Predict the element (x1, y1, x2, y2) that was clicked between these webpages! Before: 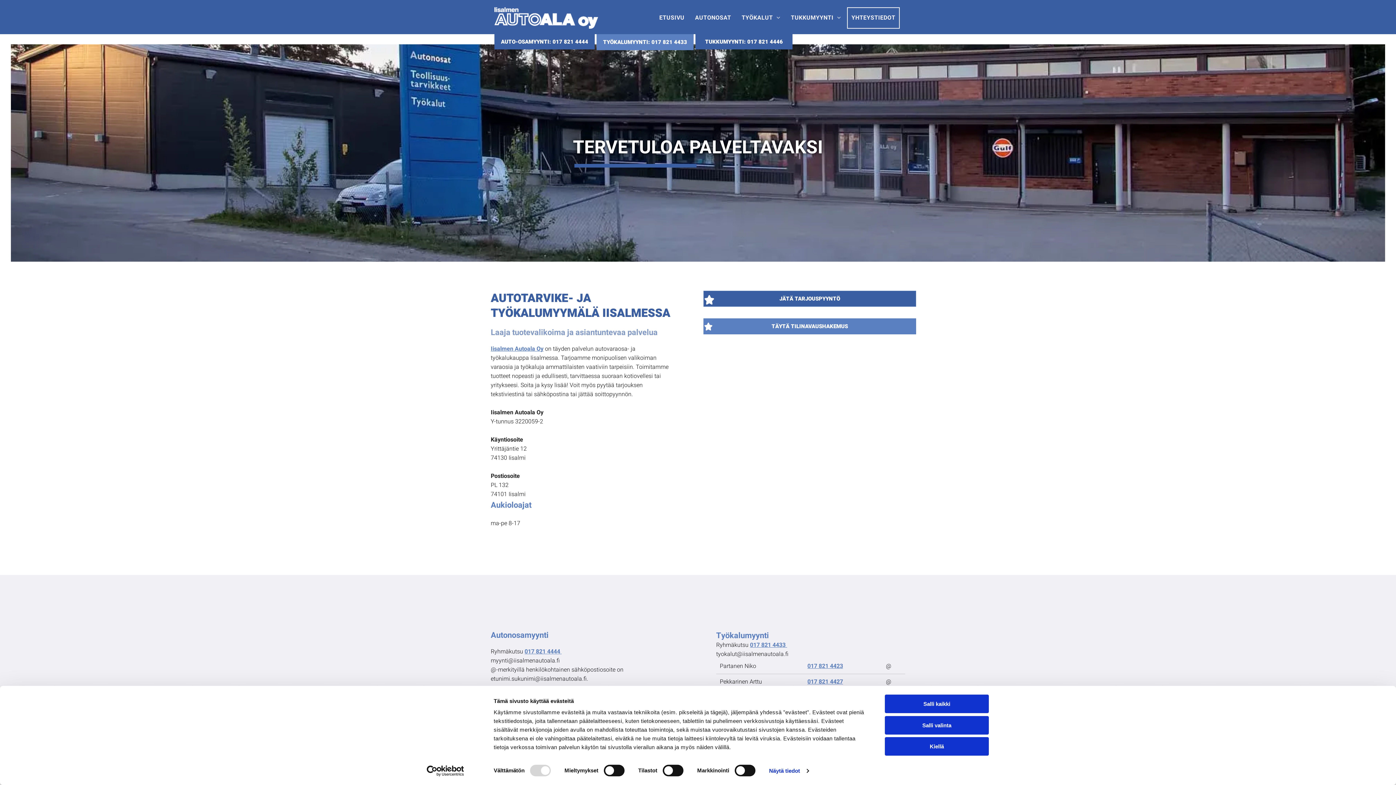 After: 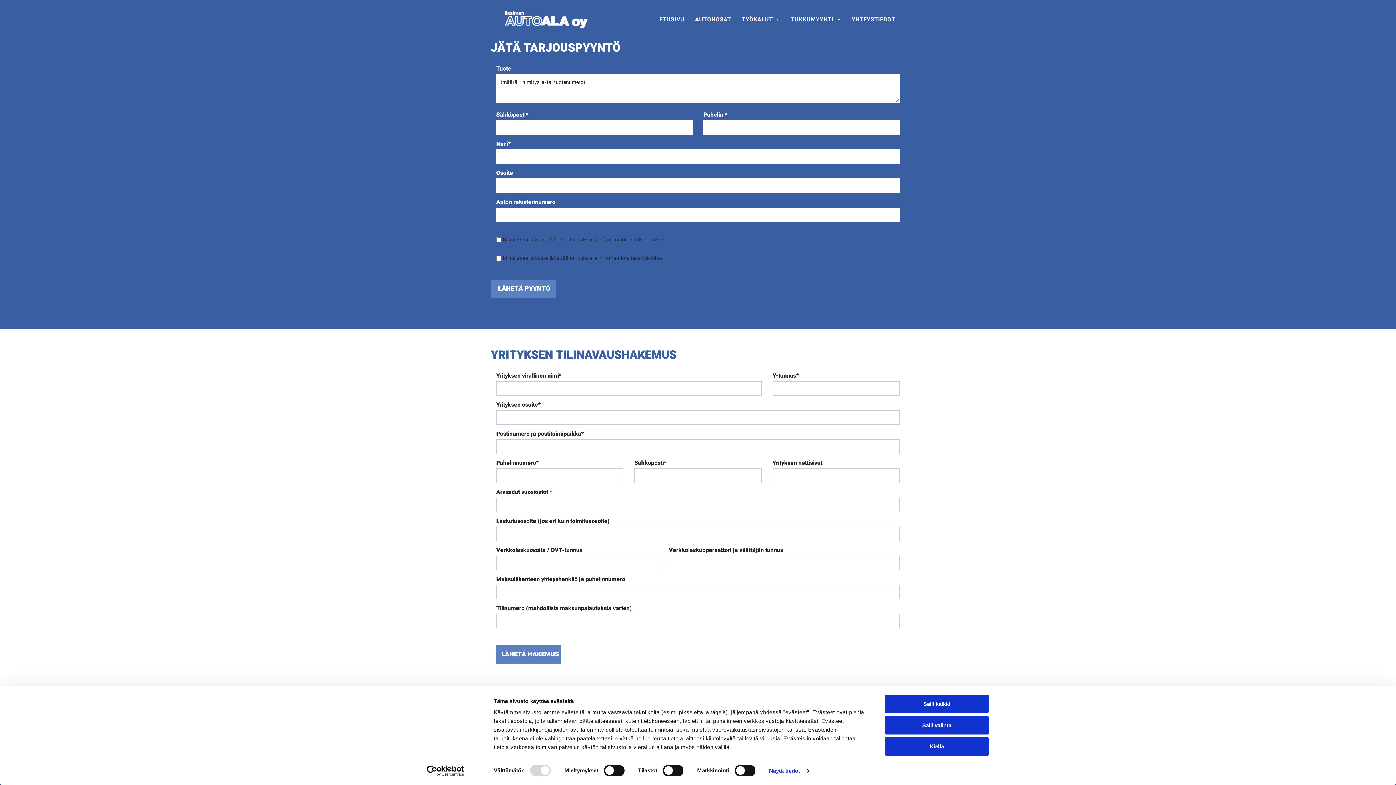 Action: bbox: (703, 318, 916, 334) label: TÄYTÄ TILINAVAUSHAKEMUS